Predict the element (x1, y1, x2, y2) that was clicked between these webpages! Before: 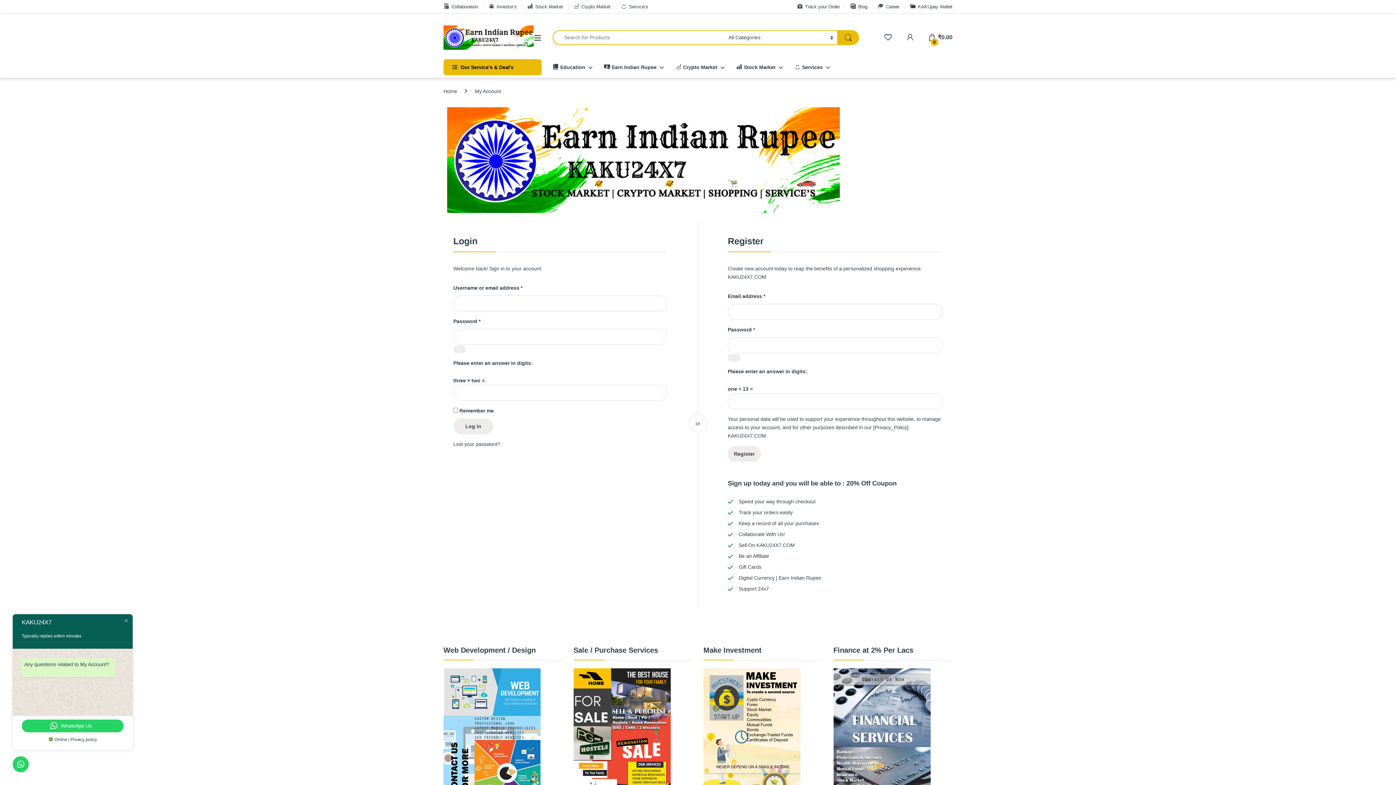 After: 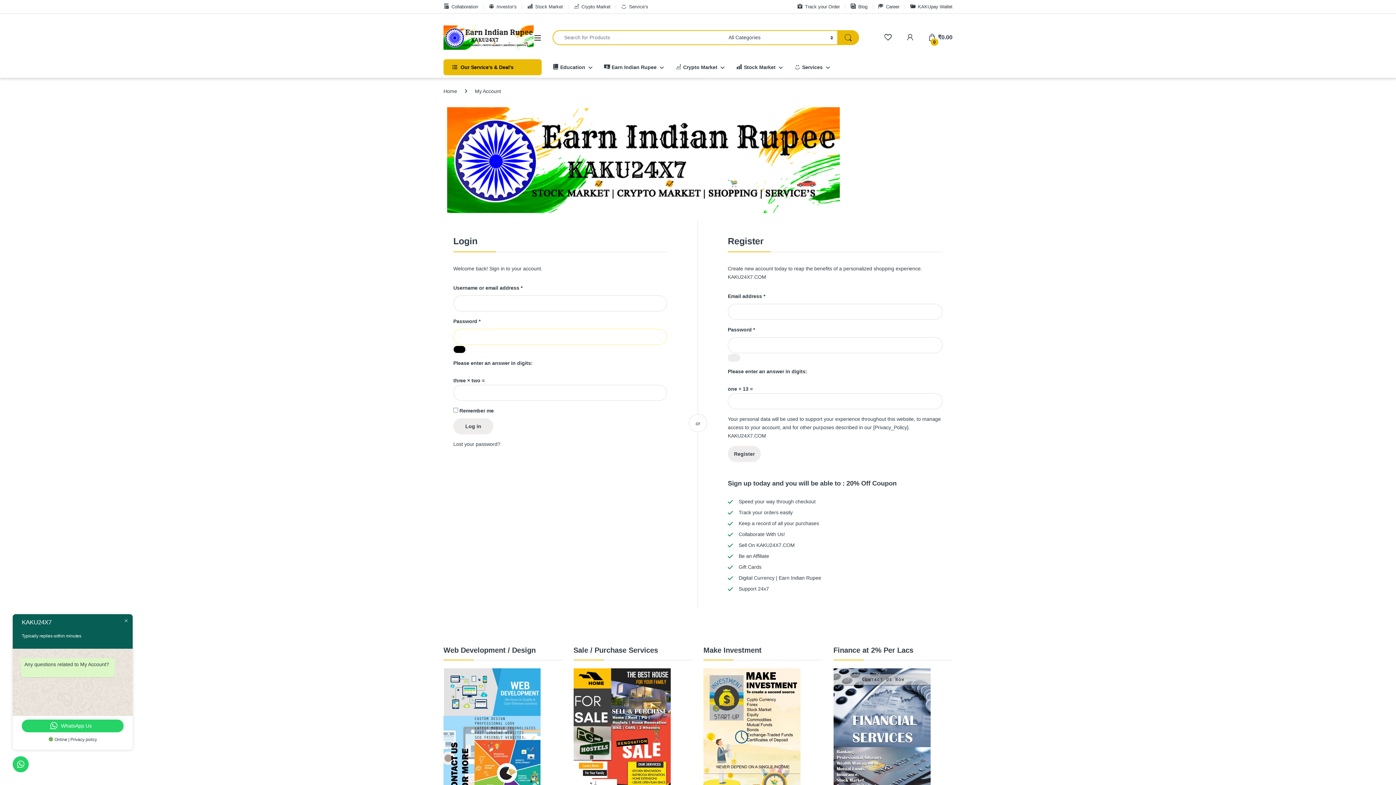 Action: label: Show password bbox: (453, 345, 465, 353)